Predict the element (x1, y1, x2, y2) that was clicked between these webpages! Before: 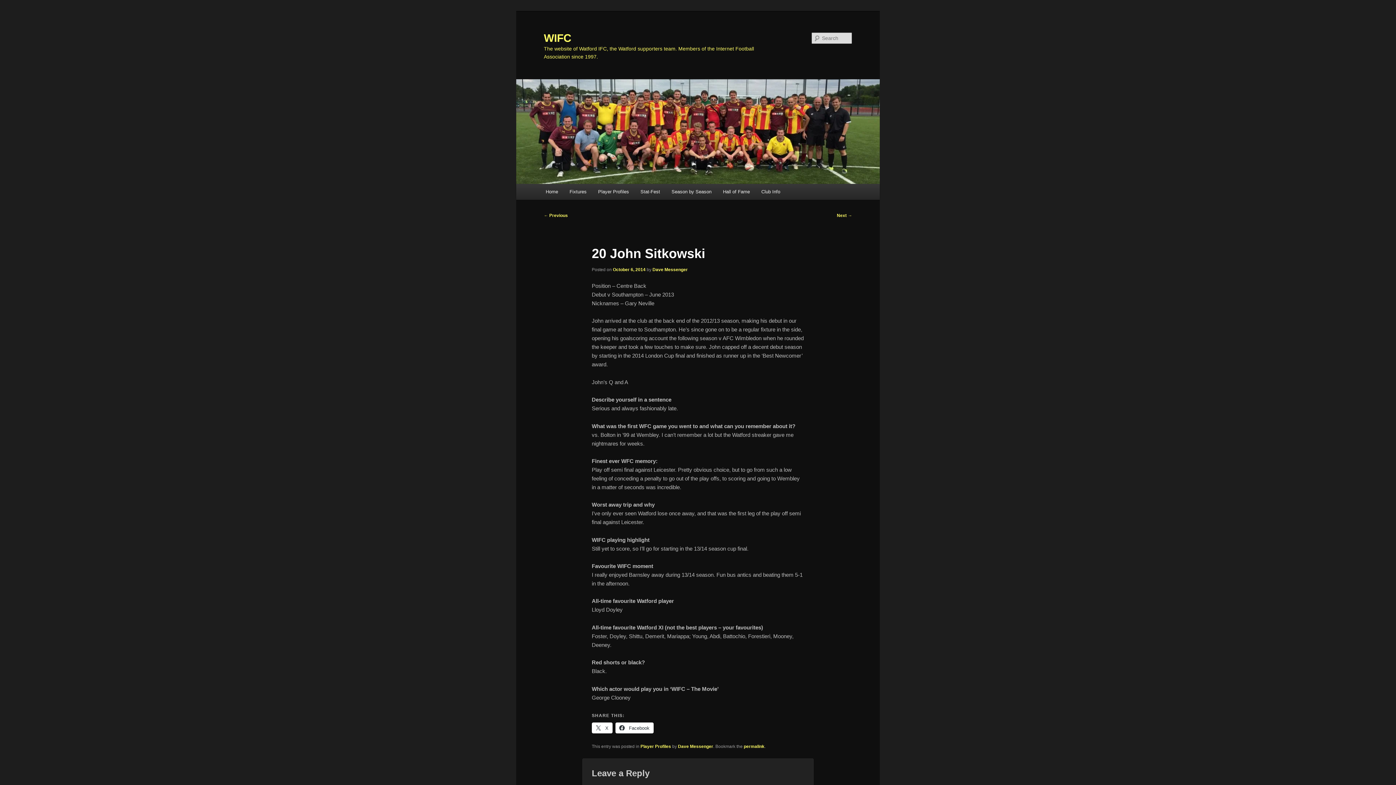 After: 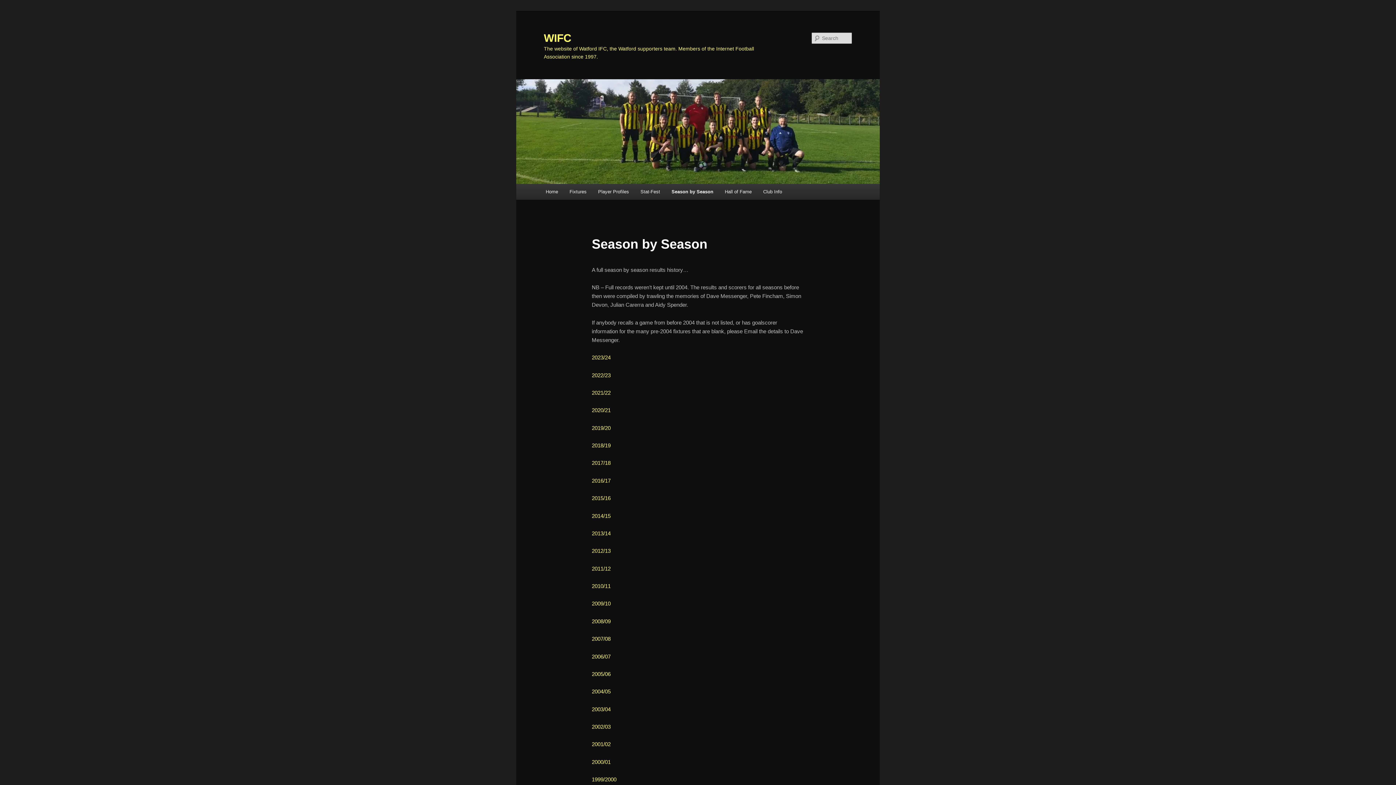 Action: bbox: (665, 184, 717, 199) label: Season by Season